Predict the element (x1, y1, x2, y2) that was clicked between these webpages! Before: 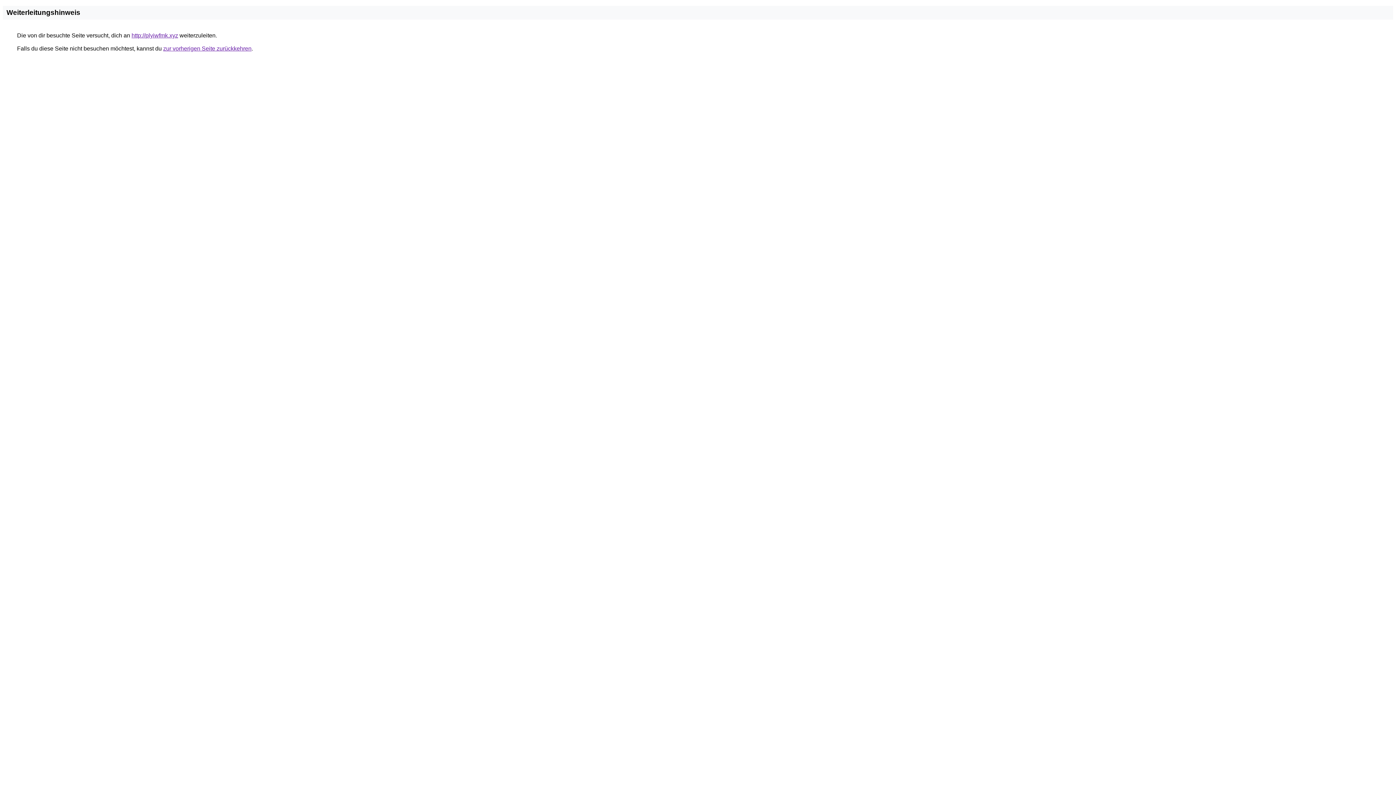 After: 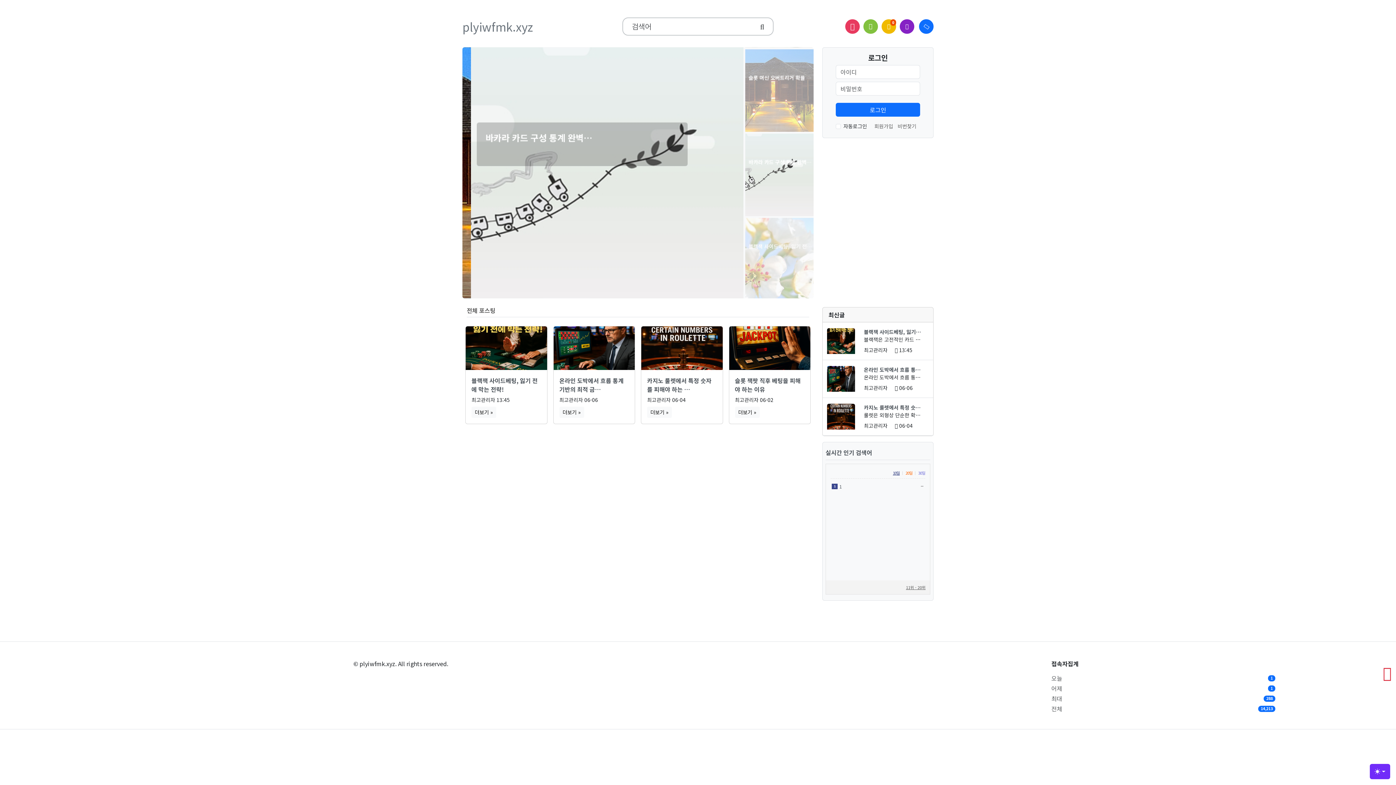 Action: label: http://plyiwfmk.xyz bbox: (131, 32, 178, 38)